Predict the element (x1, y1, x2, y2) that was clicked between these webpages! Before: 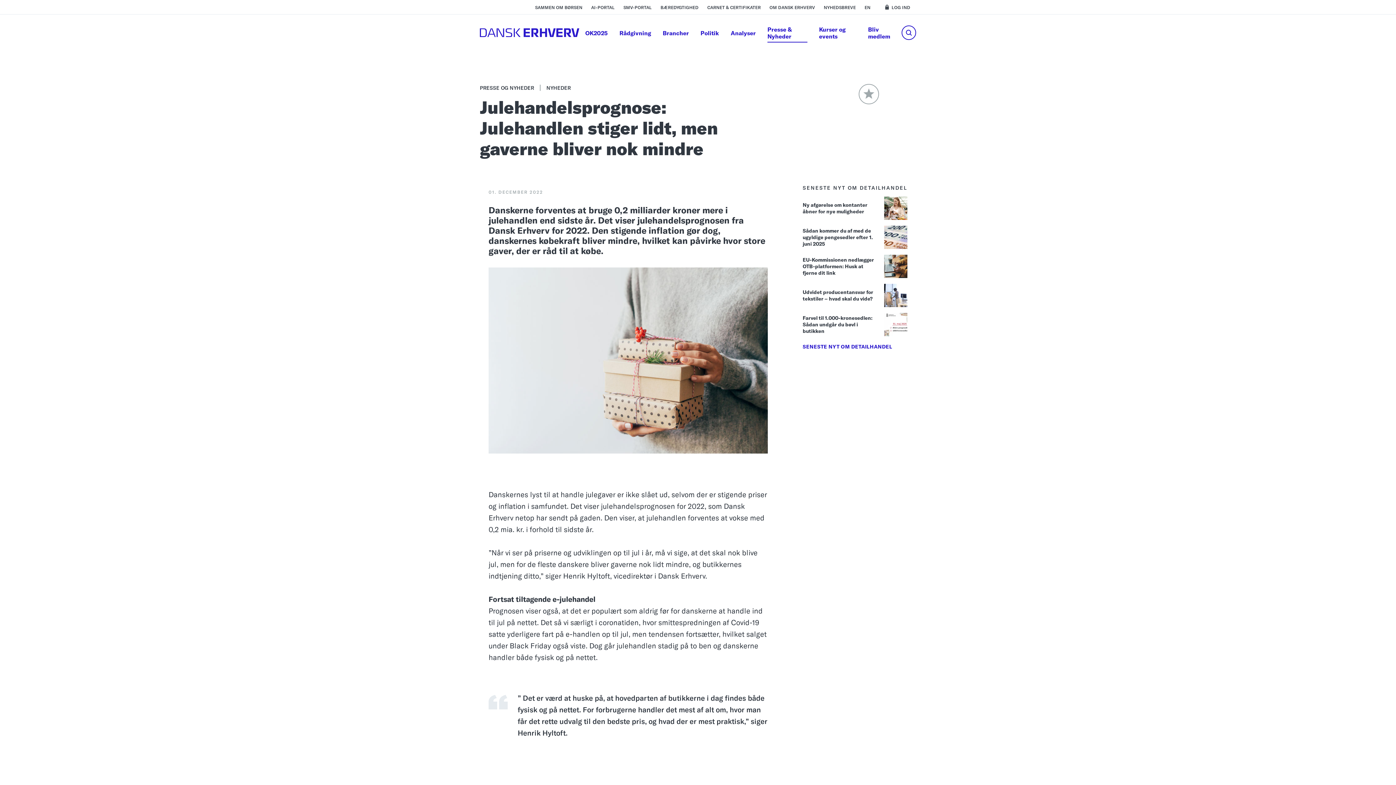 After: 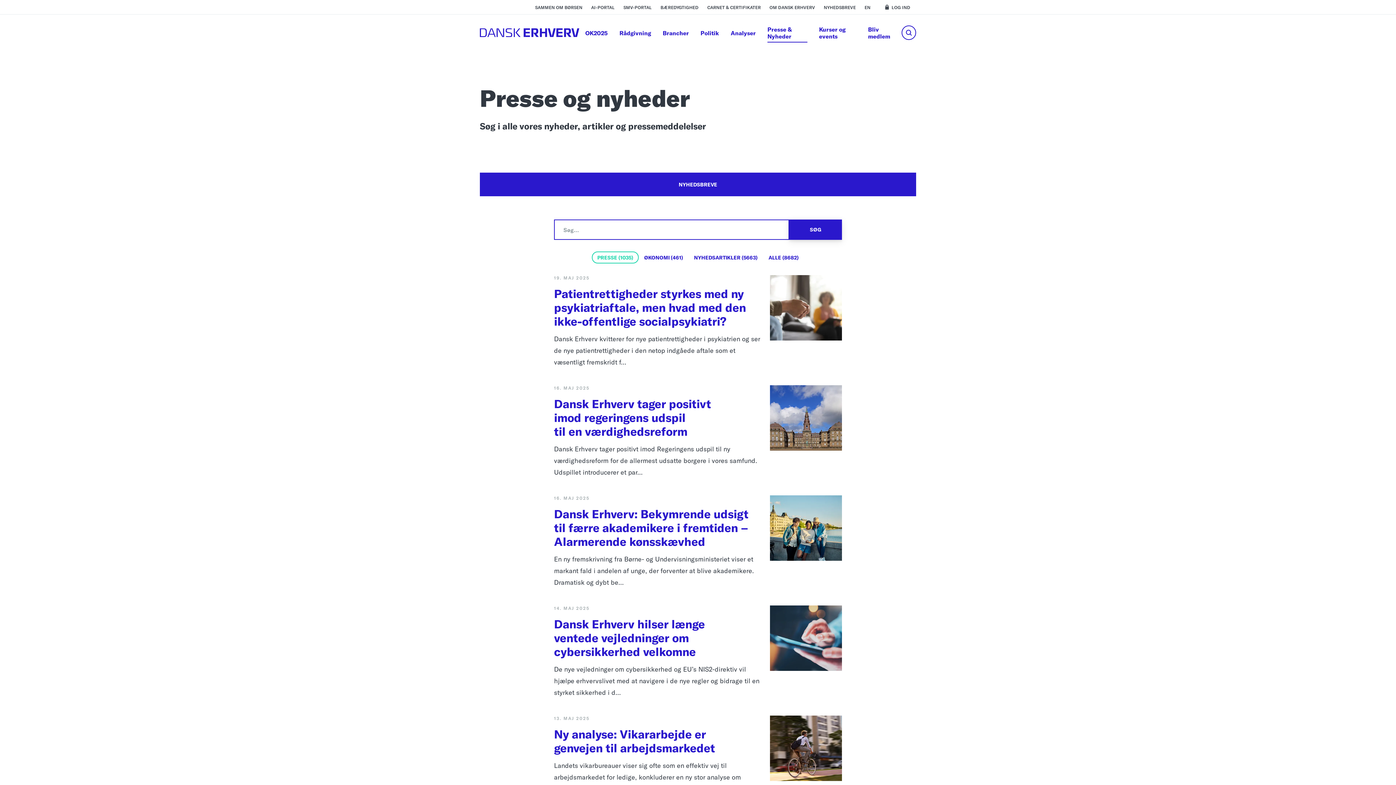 Action: label: NYHEDER bbox: (546, 84, 570, 90)